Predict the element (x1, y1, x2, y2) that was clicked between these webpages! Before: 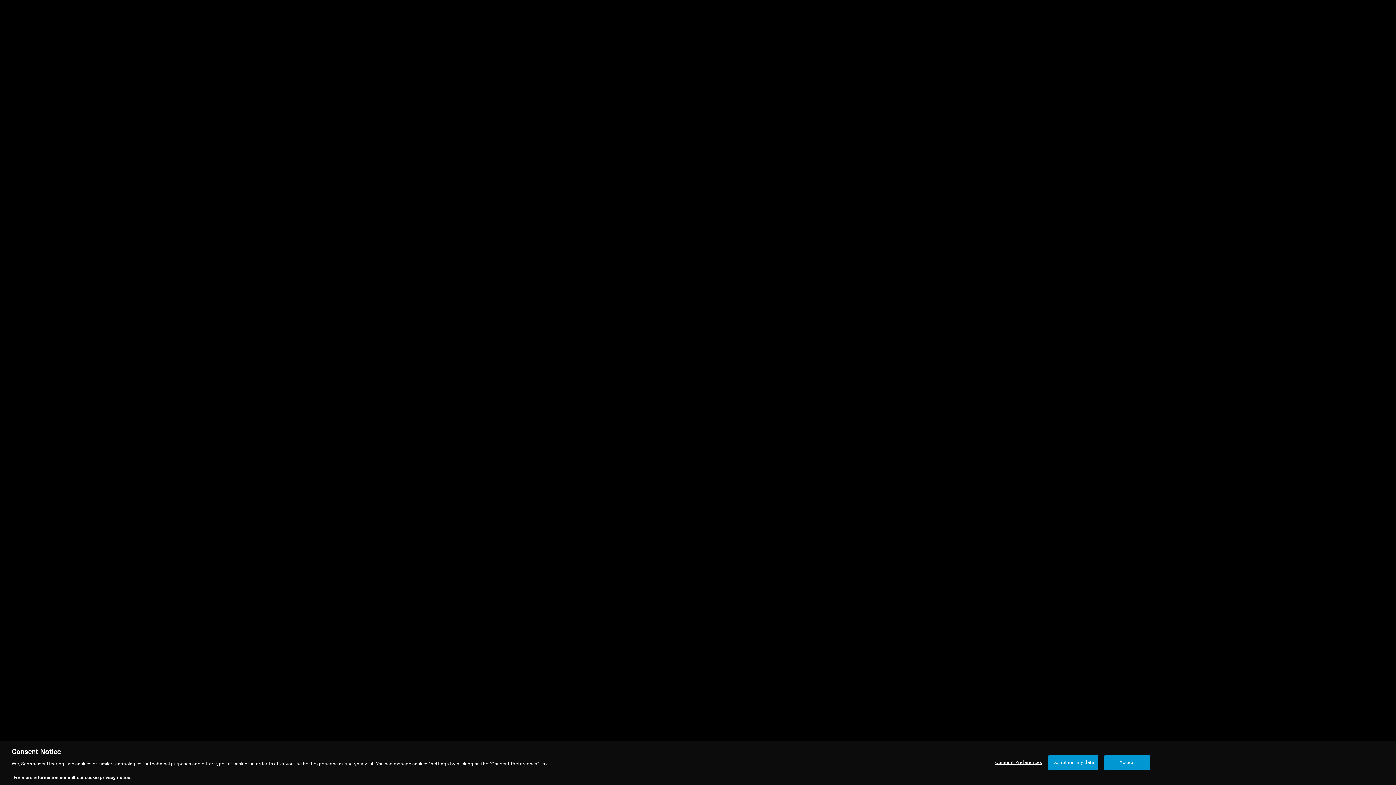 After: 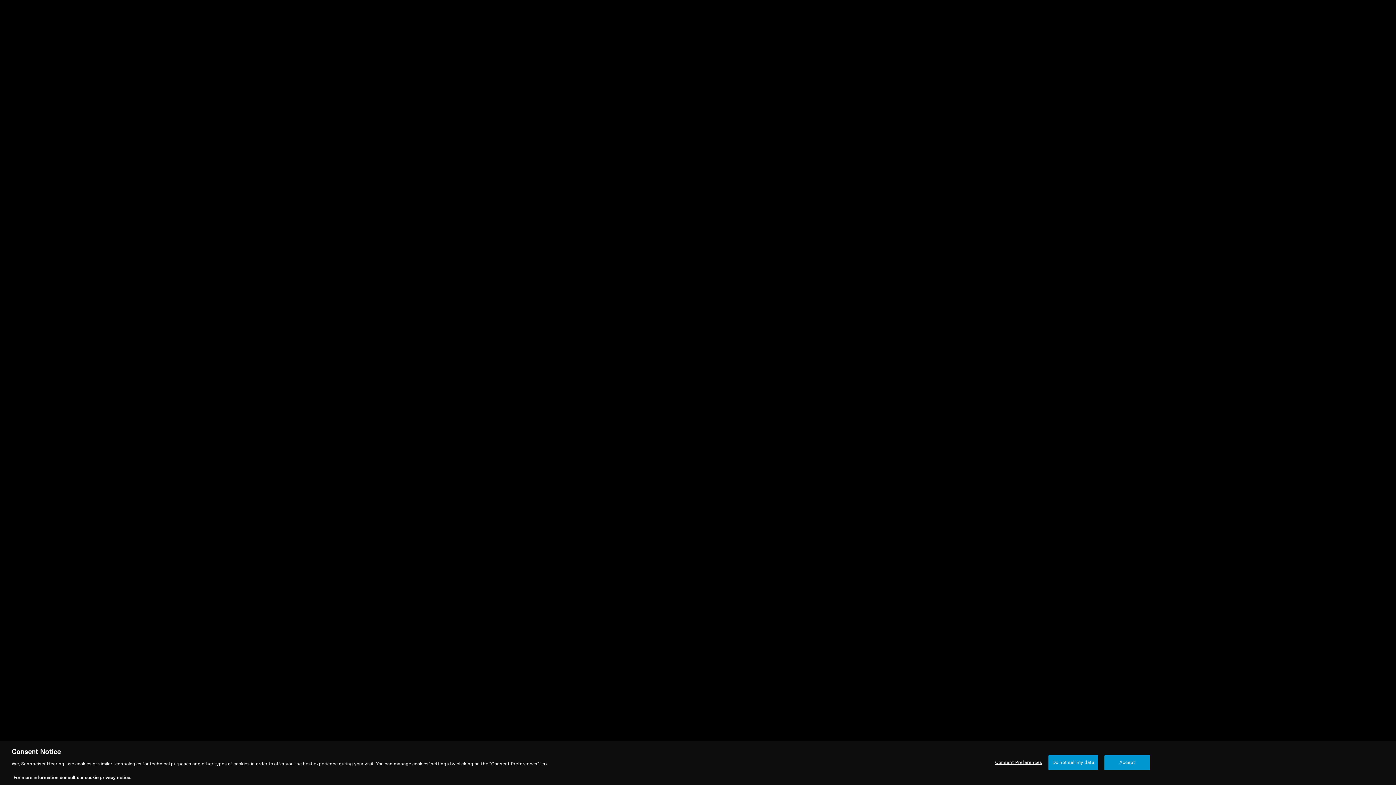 Action: label: More information about your privacy, opens in a new tab bbox: (13, 777, 131, 782)